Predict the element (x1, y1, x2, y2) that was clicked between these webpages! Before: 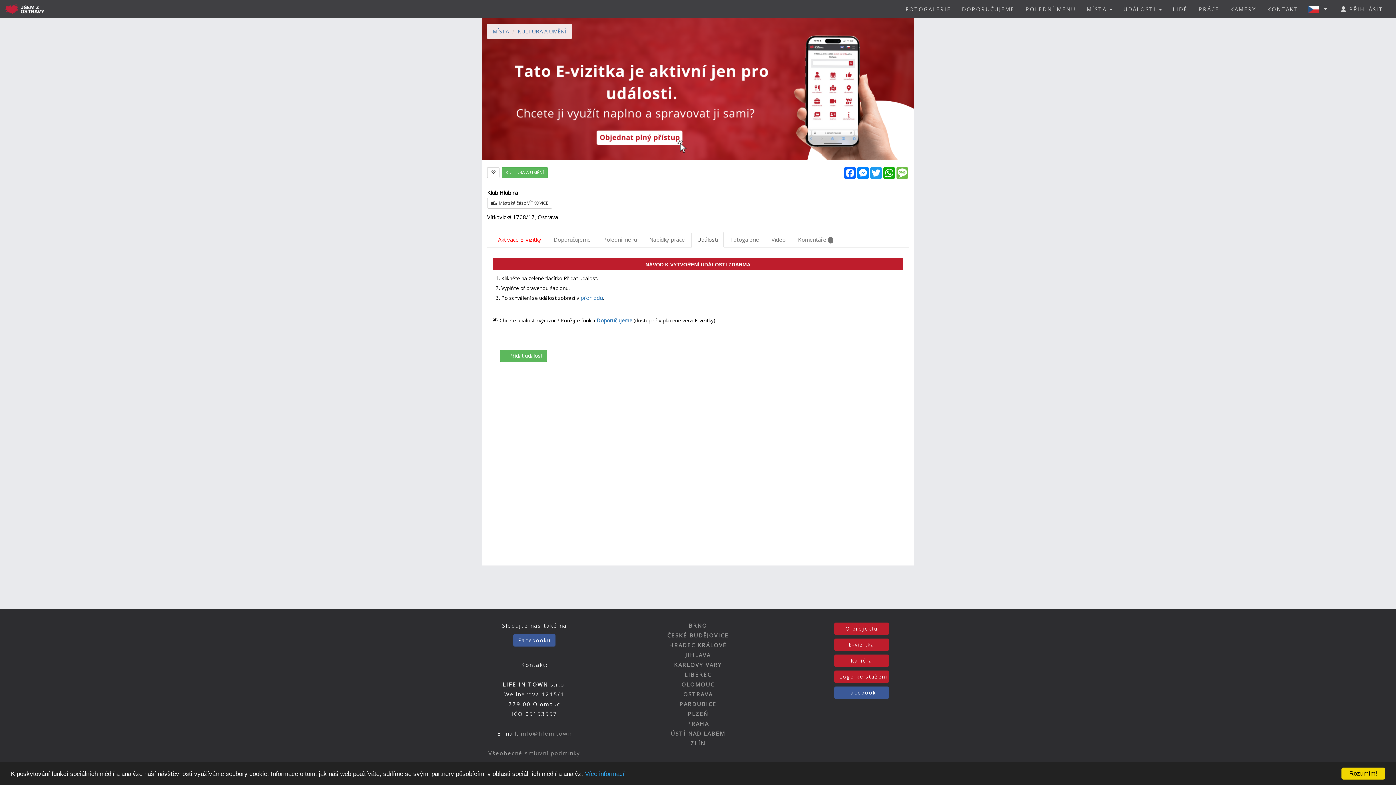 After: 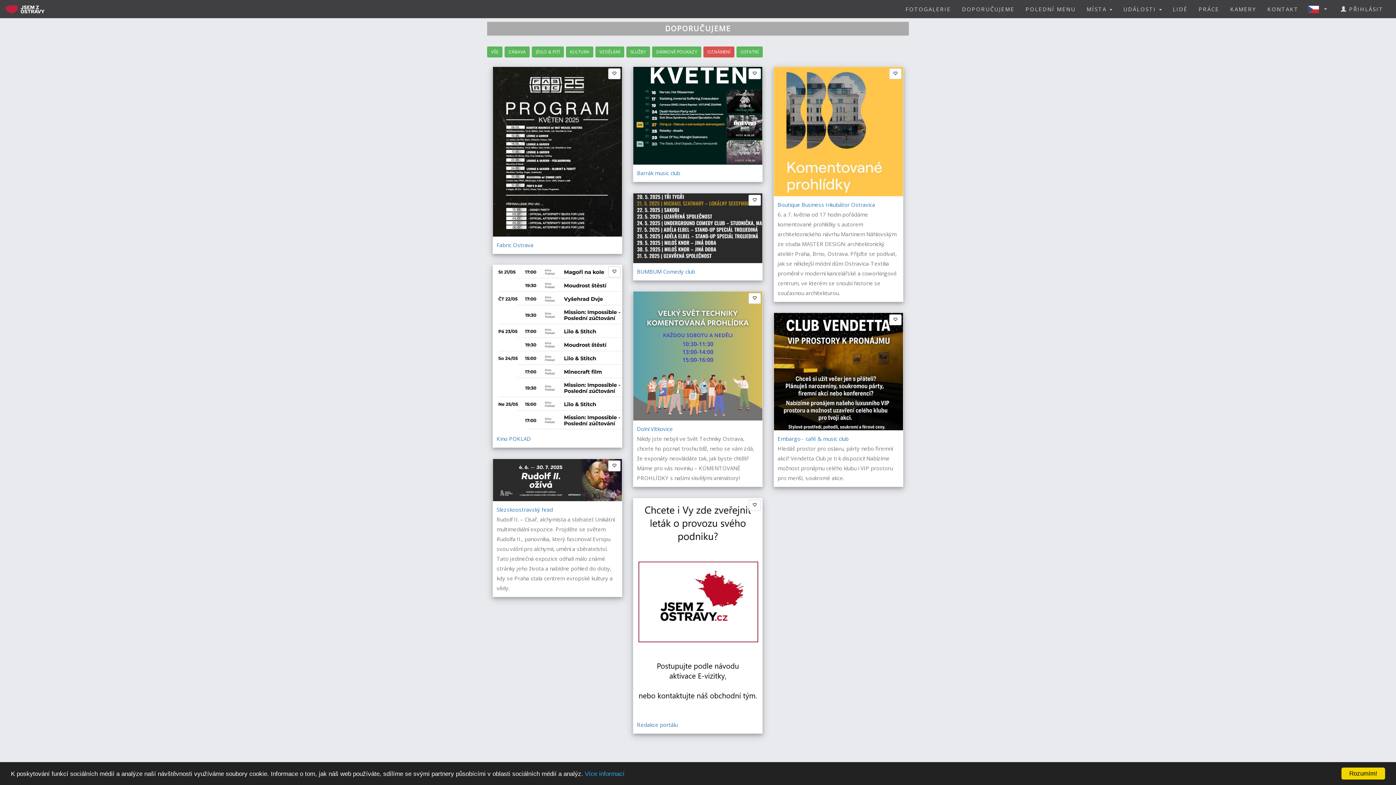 Action: bbox: (956, 0, 1020, 18) label: DOPORUČUJEME